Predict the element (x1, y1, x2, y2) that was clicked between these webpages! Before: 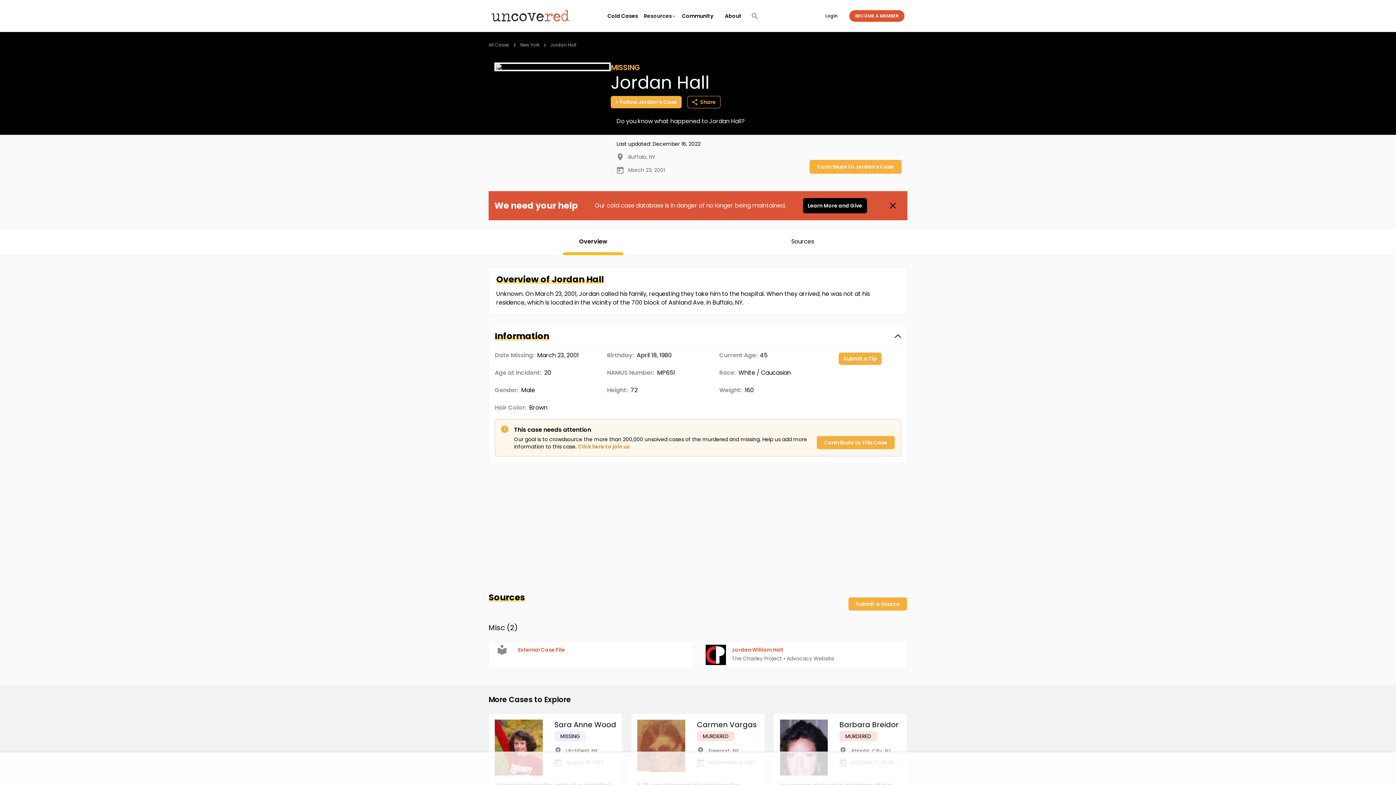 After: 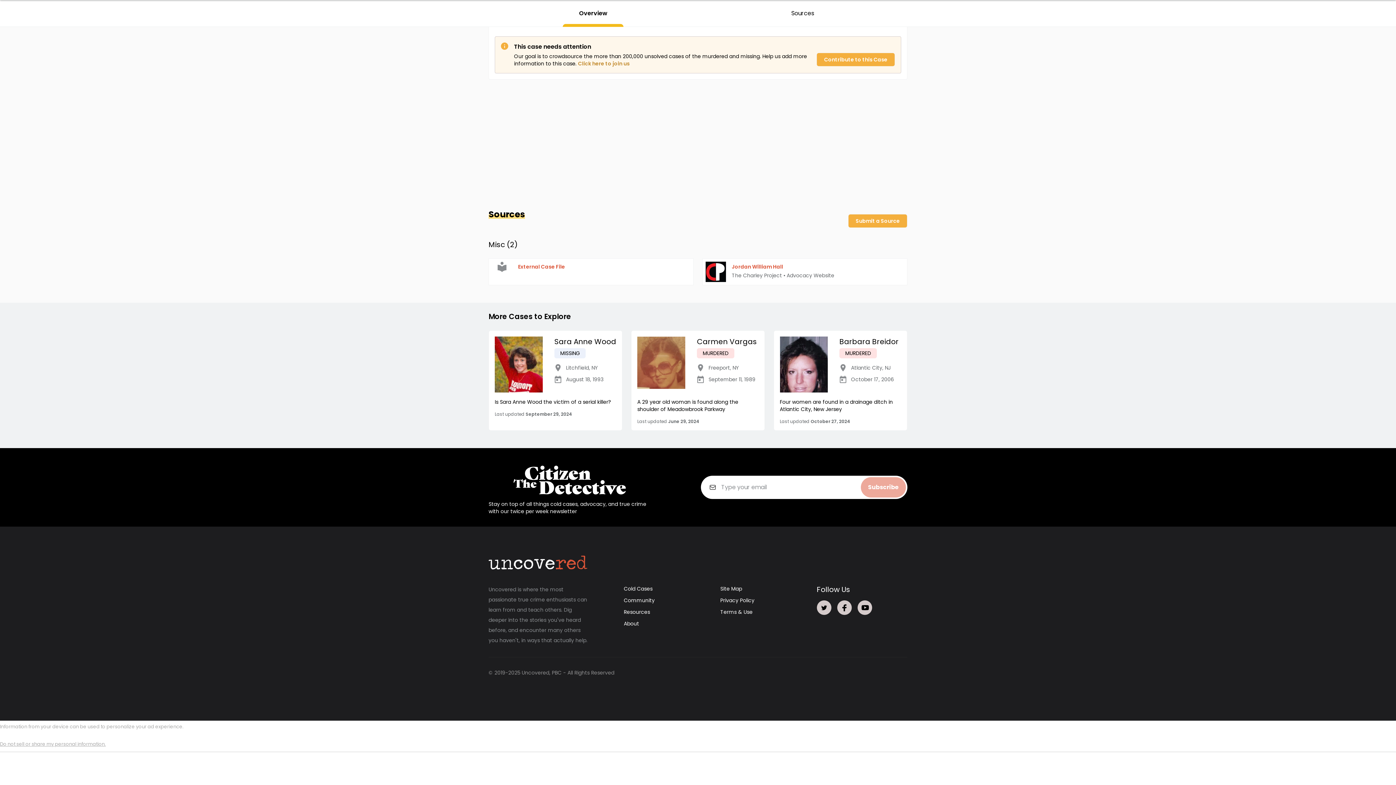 Action: label: Sources bbox: (750, 228, 855, 254)